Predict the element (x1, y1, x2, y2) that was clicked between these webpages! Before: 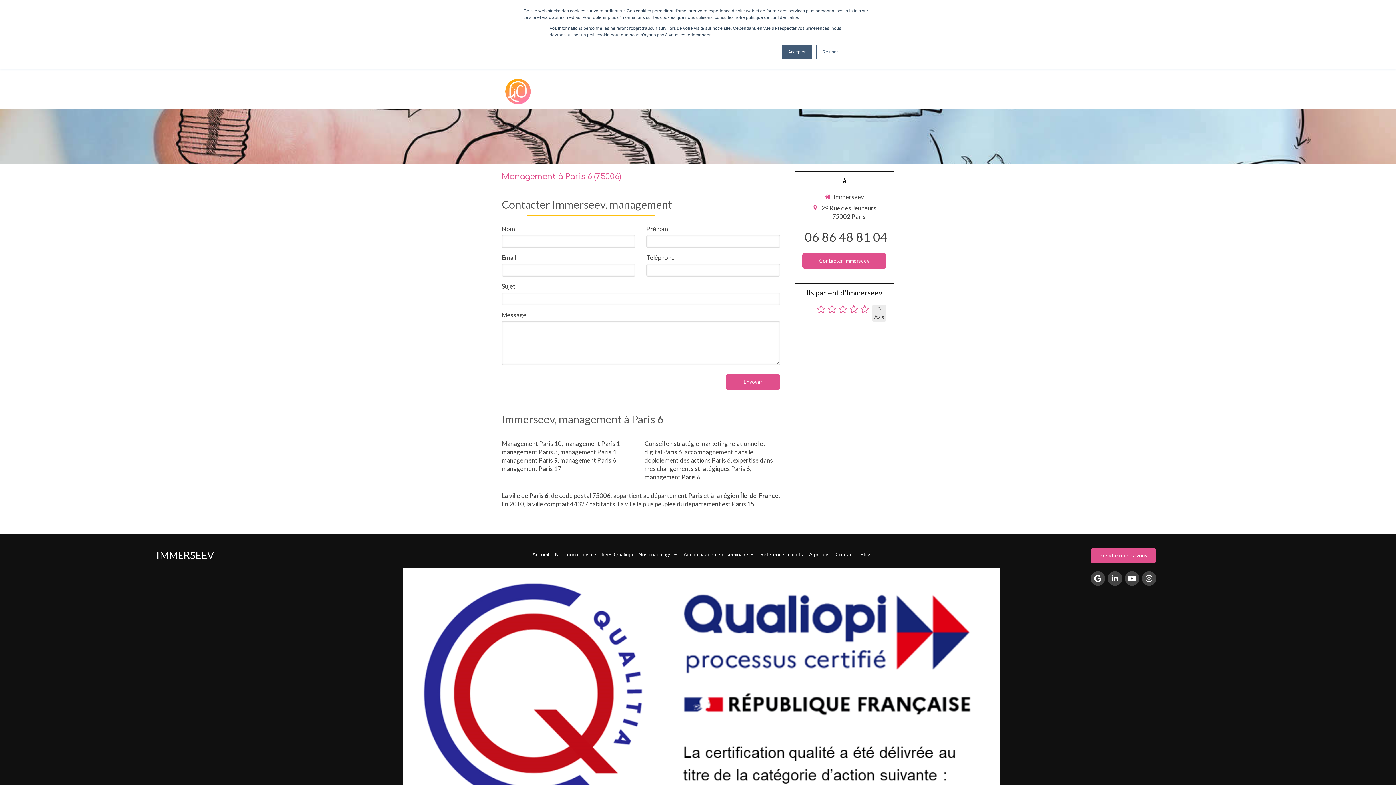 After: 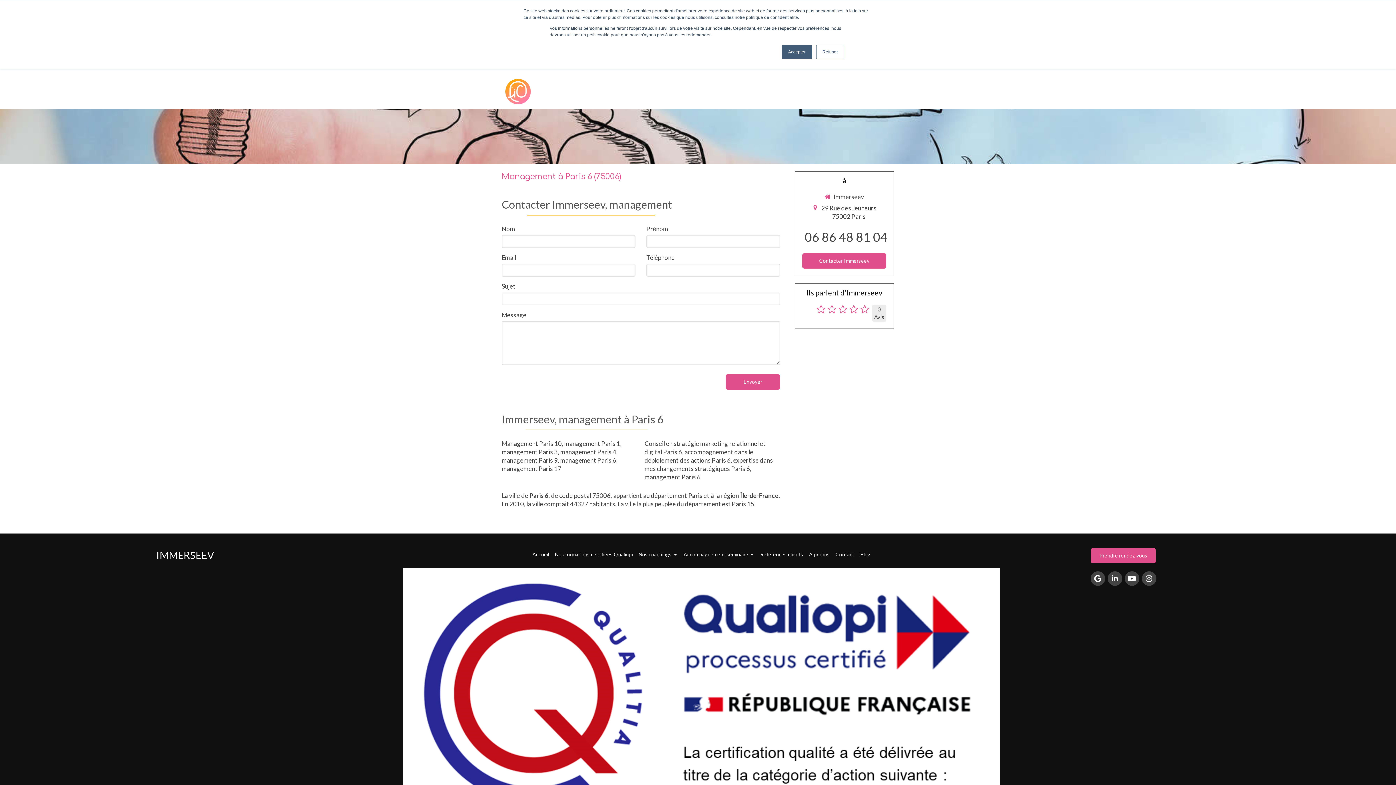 Action: bbox: (560, 456, 616, 464) label: management Paris 6